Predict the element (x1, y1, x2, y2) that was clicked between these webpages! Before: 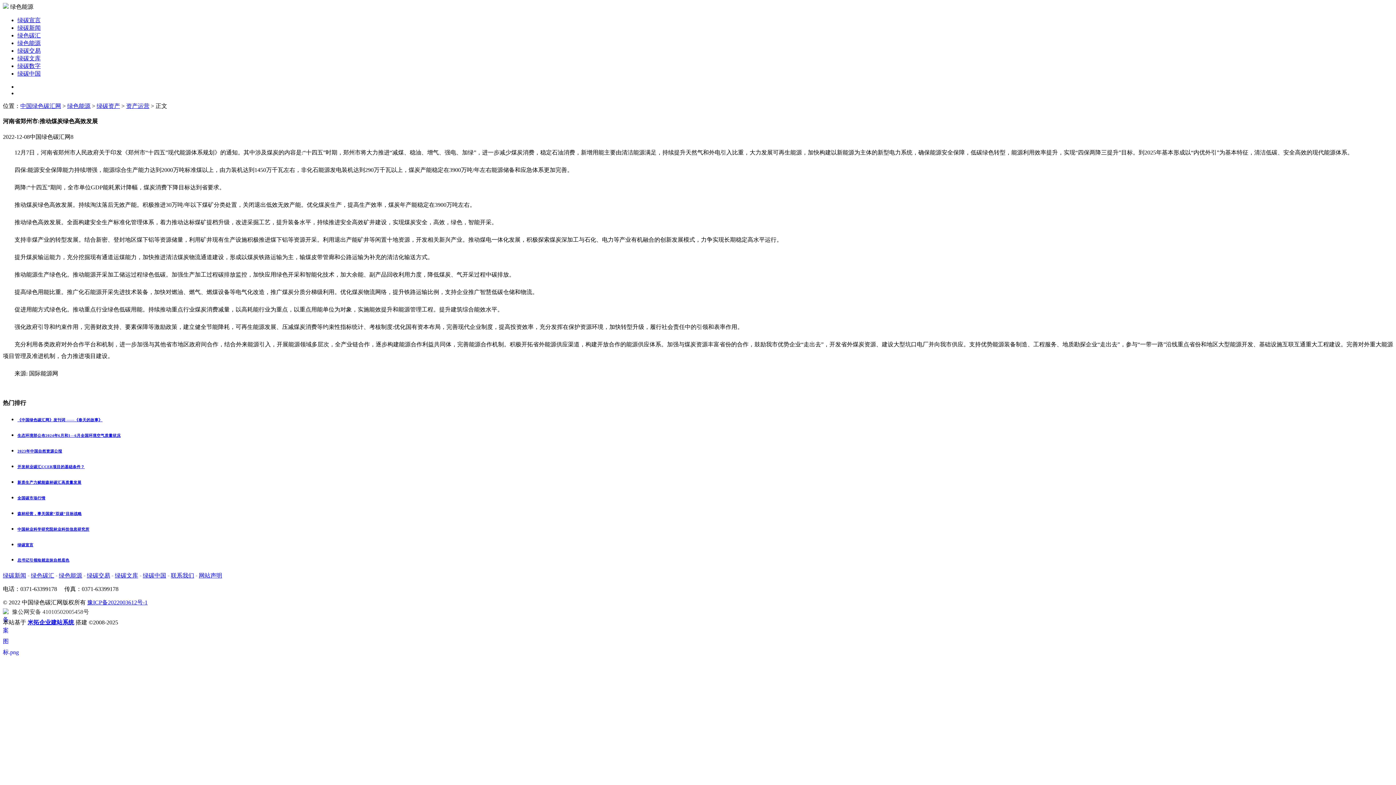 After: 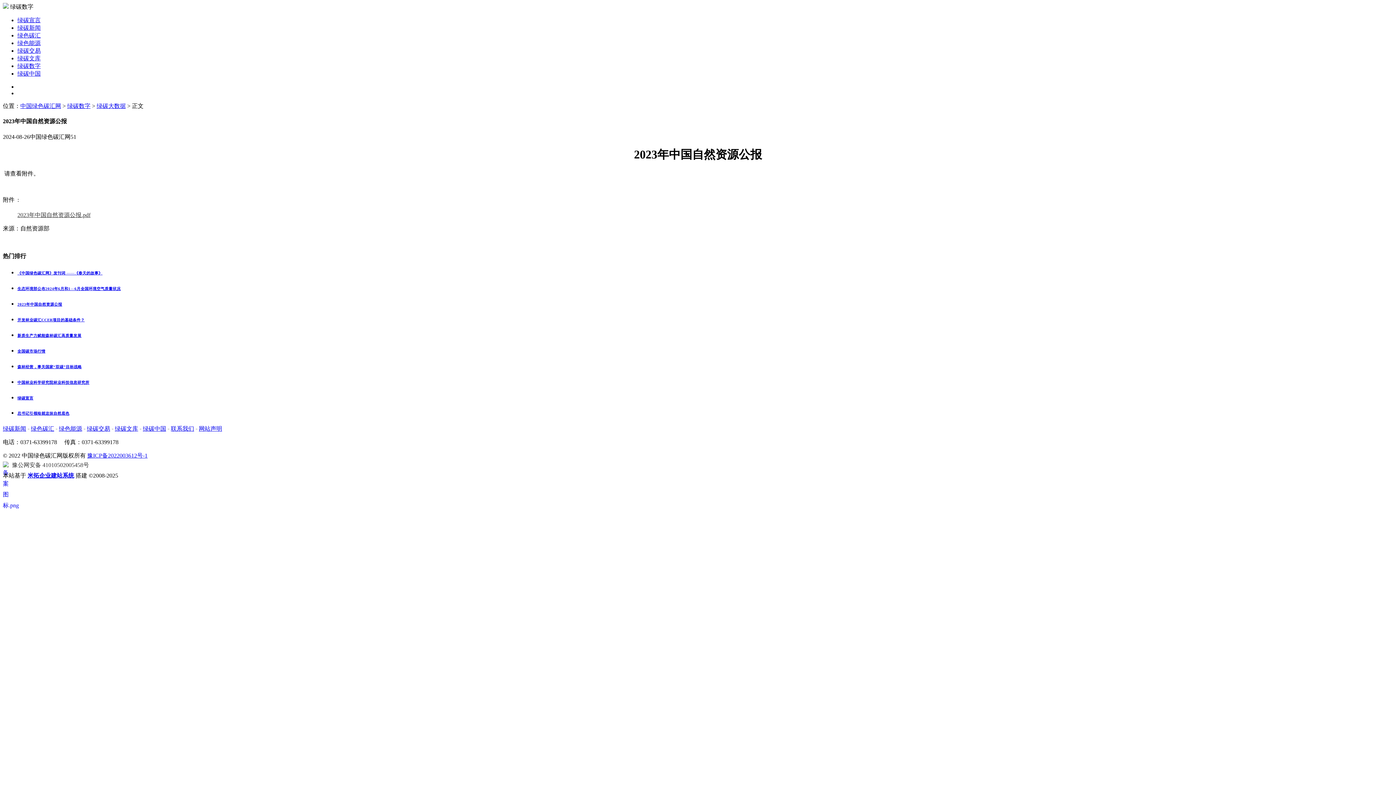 Action: bbox: (17, 448, 1393, 454) label: 2023年中国自然资源公报